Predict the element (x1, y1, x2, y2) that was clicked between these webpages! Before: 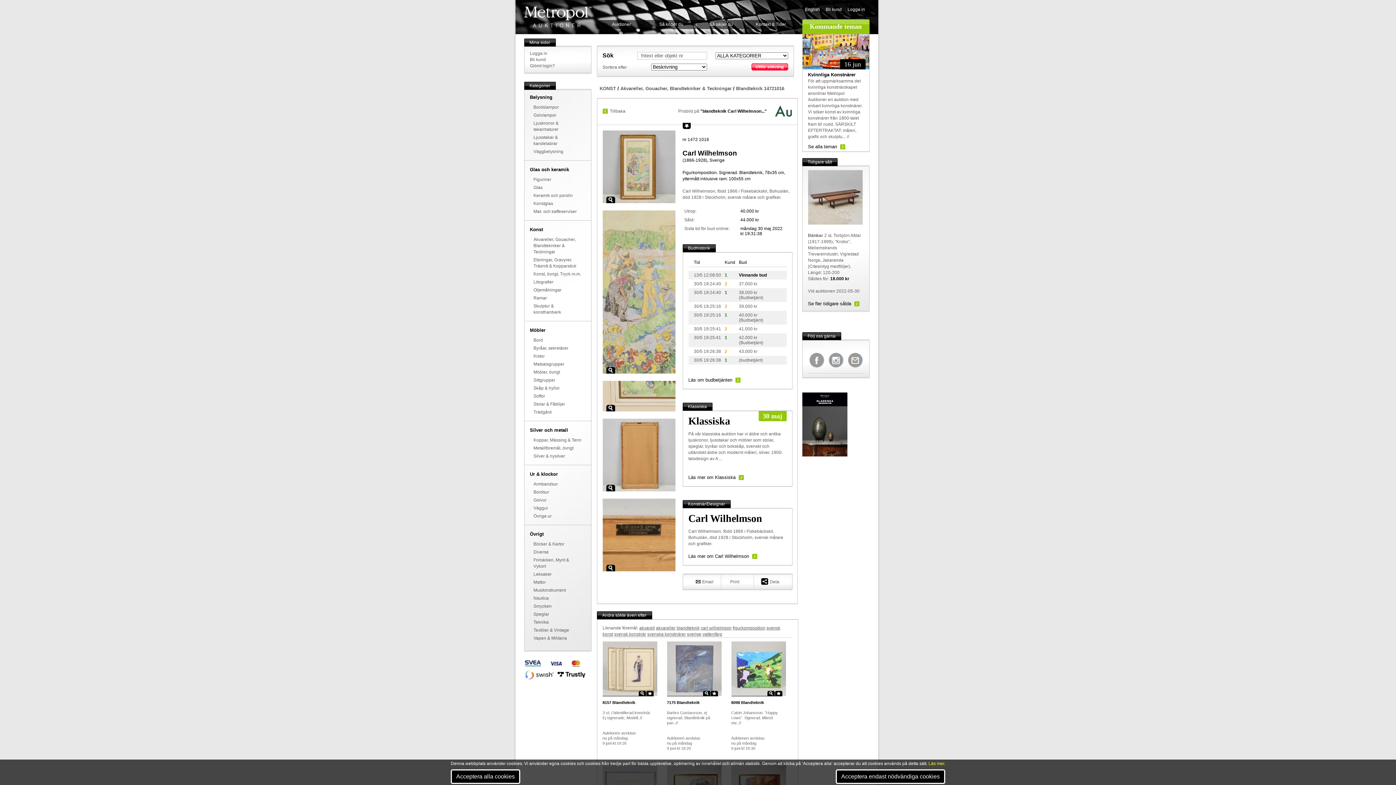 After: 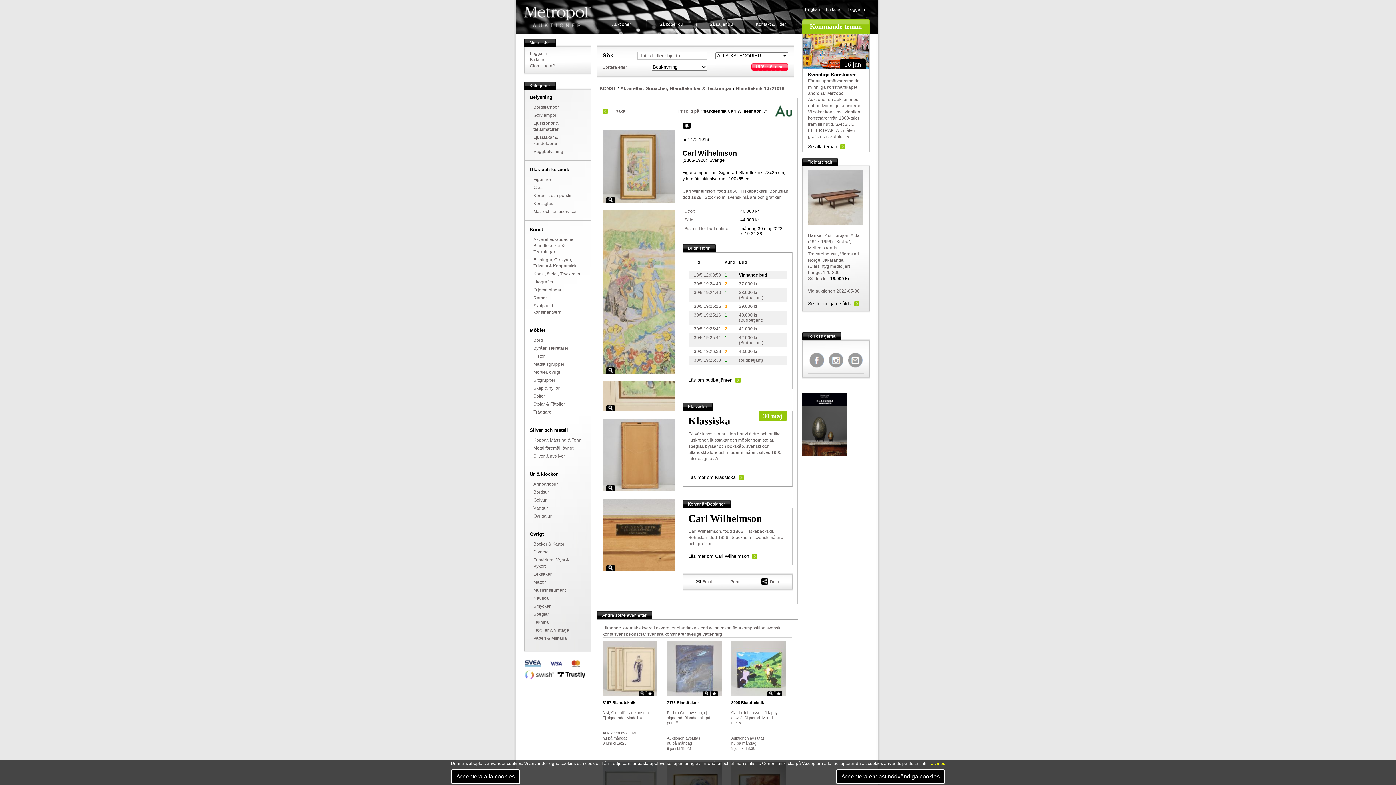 Action: label: Zoom bbox: (606, 405, 615, 411)